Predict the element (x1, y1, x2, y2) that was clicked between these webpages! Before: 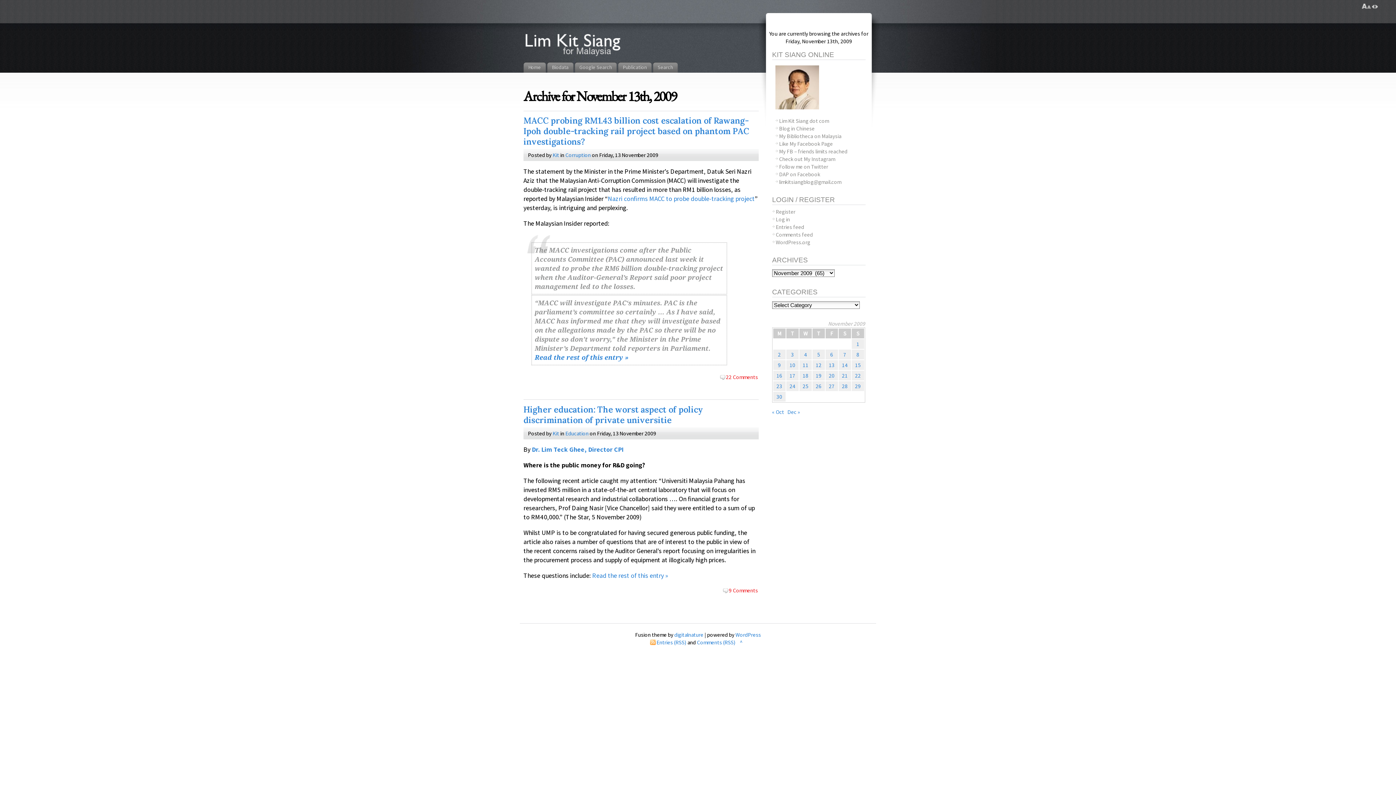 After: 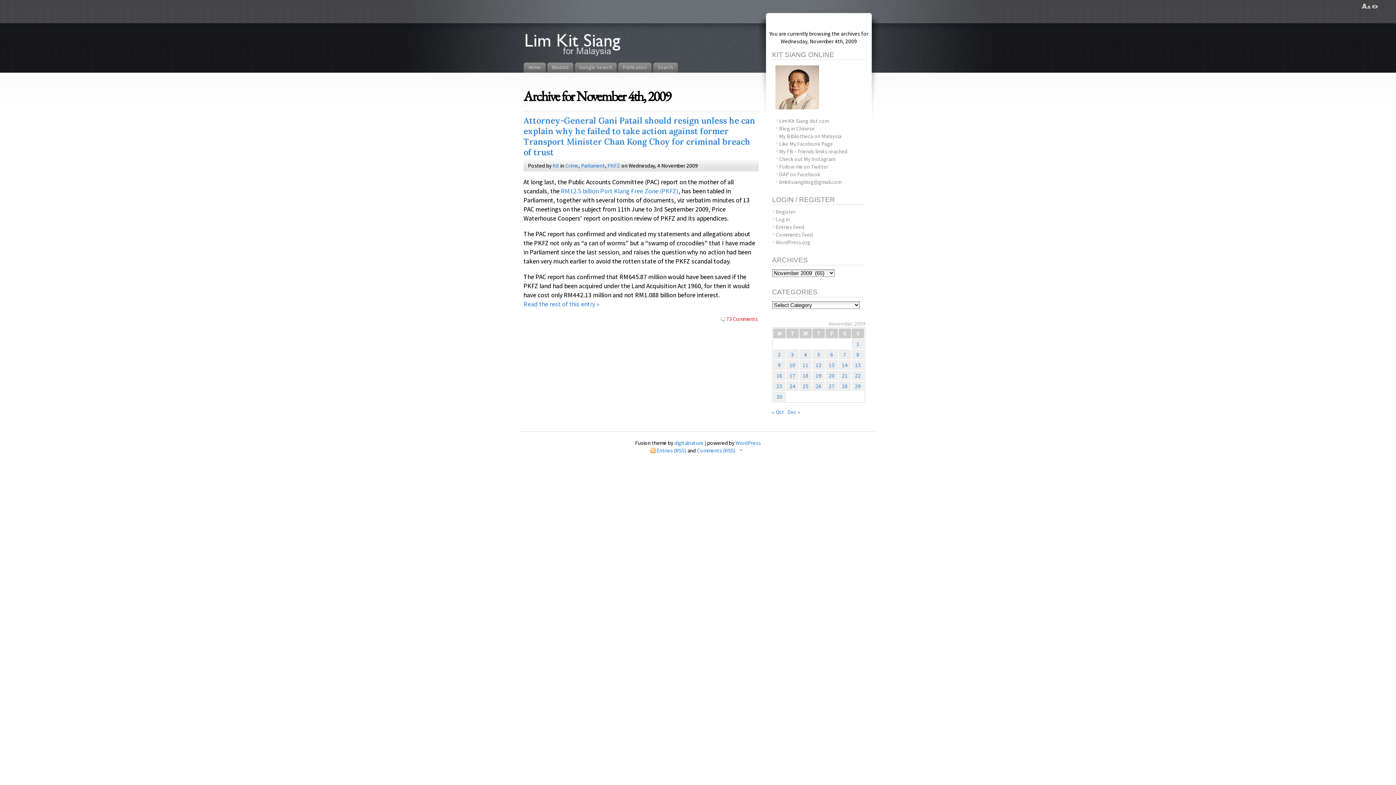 Action: bbox: (804, 351, 807, 358) label: Posts published on November 4, 2009